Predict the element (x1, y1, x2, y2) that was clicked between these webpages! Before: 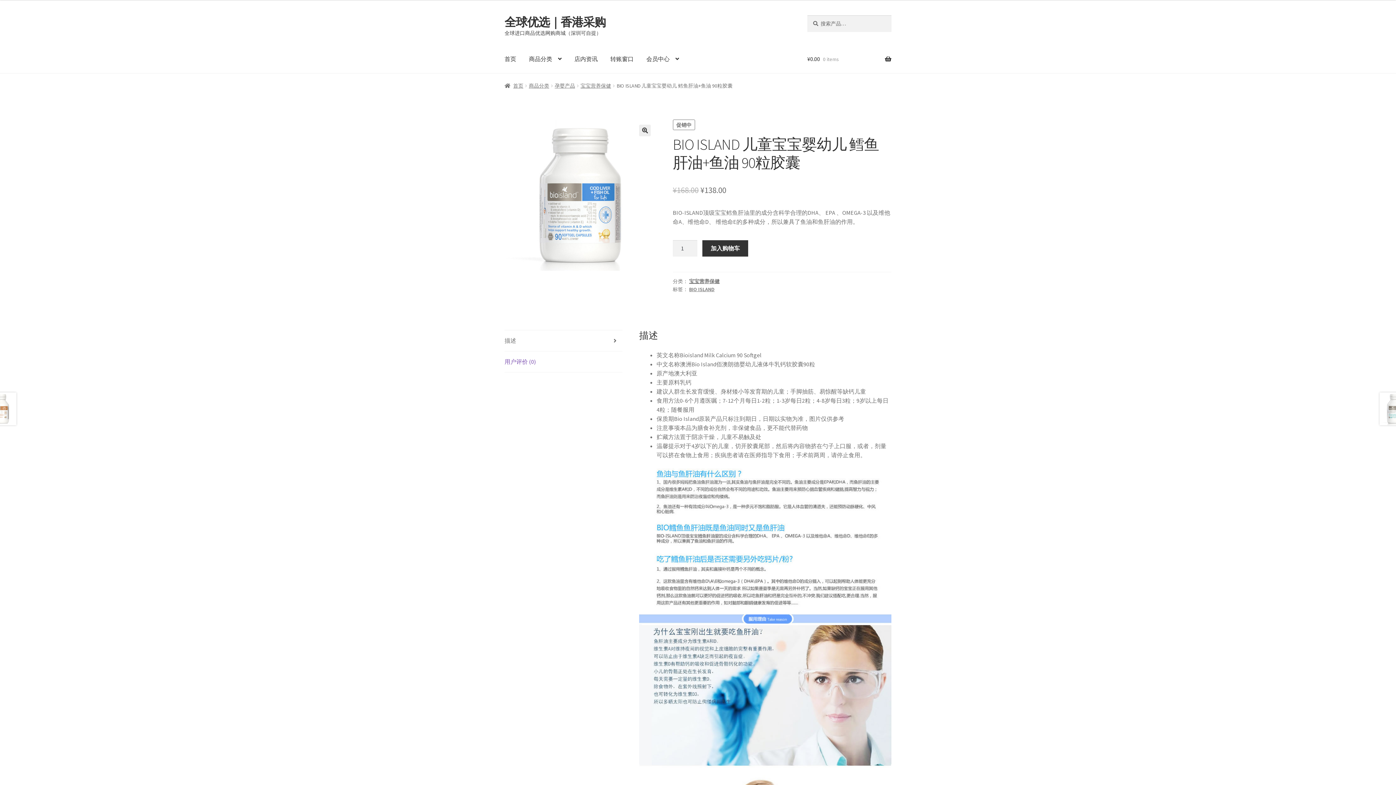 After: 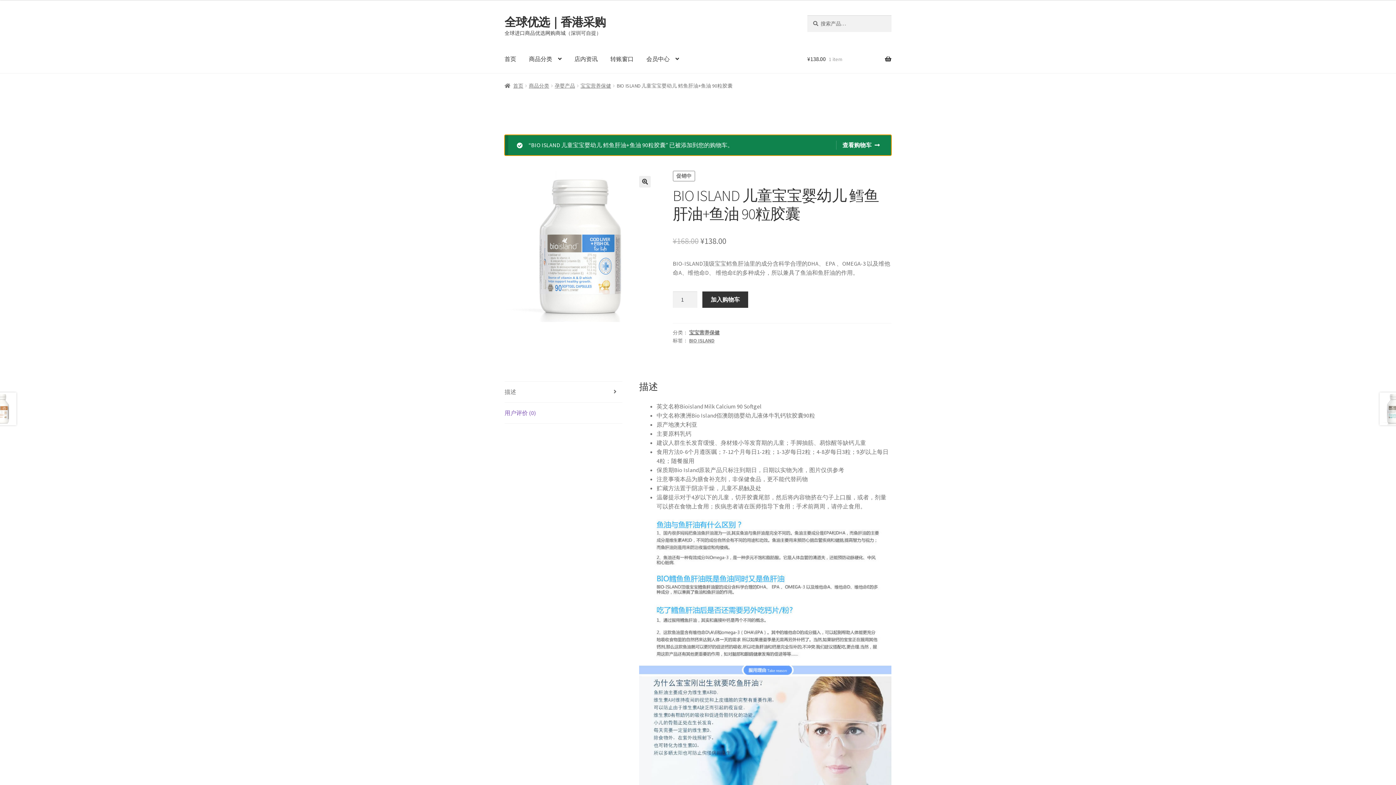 Action: label: 加入购物车 bbox: (702, 240, 748, 256)